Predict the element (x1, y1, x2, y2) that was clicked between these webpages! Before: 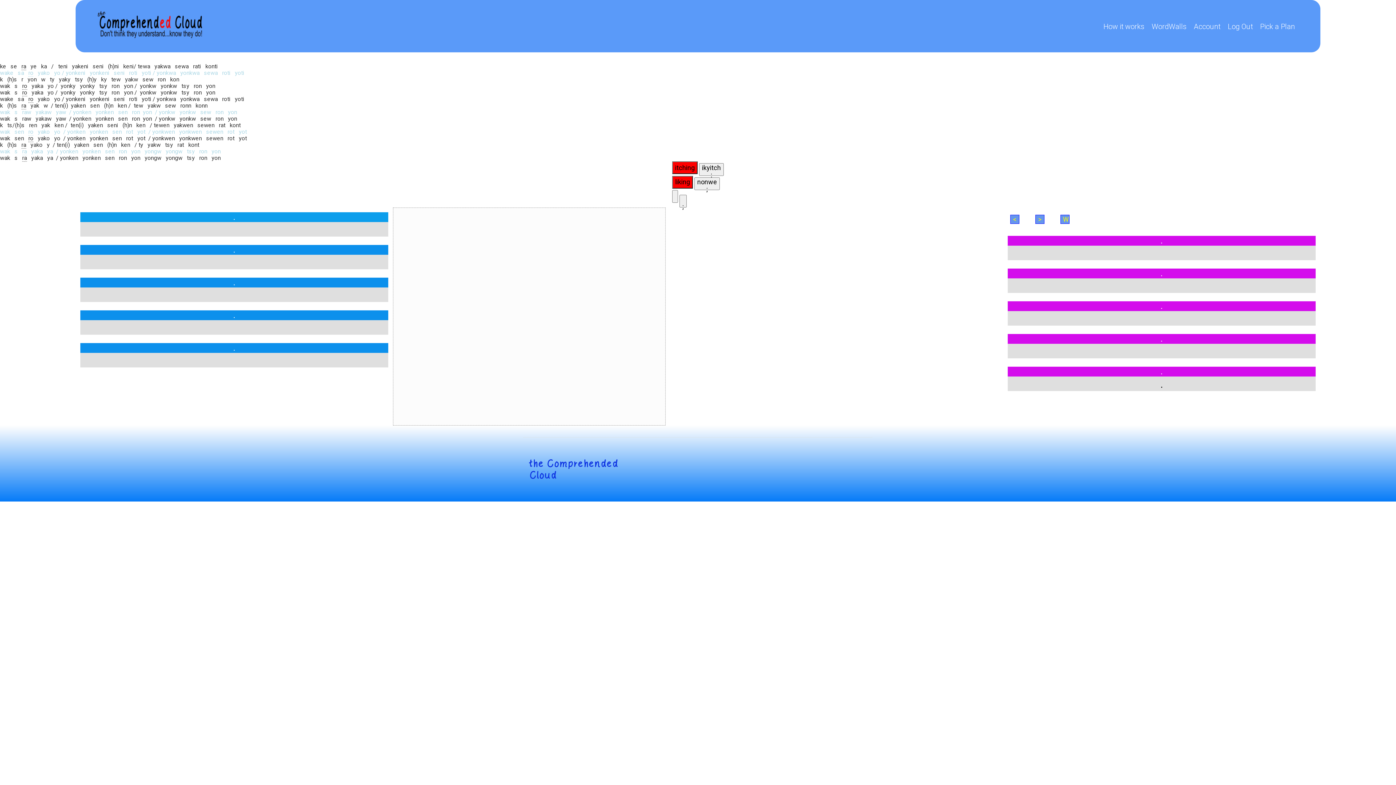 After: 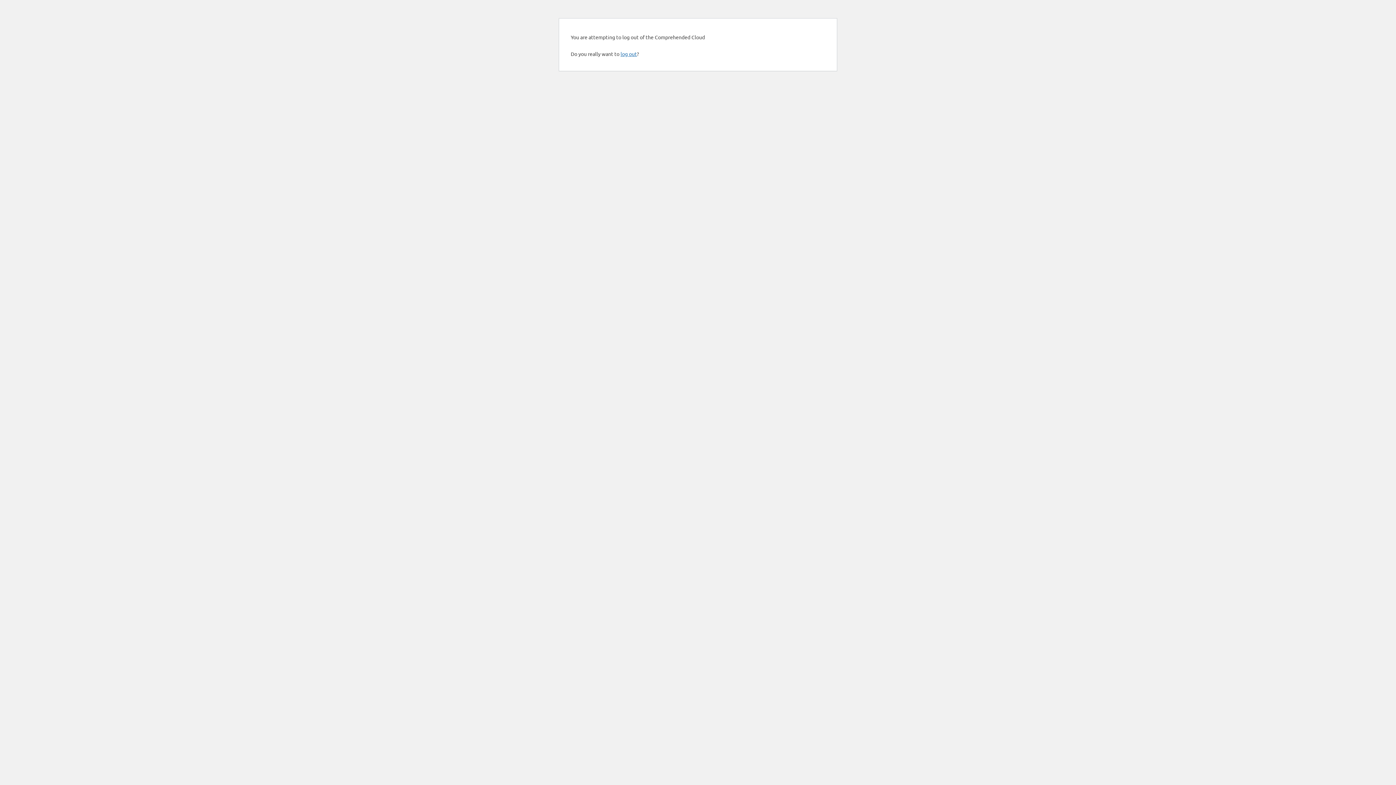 Action: bbox: (1228, 20, 1253, 32) label: Log Out